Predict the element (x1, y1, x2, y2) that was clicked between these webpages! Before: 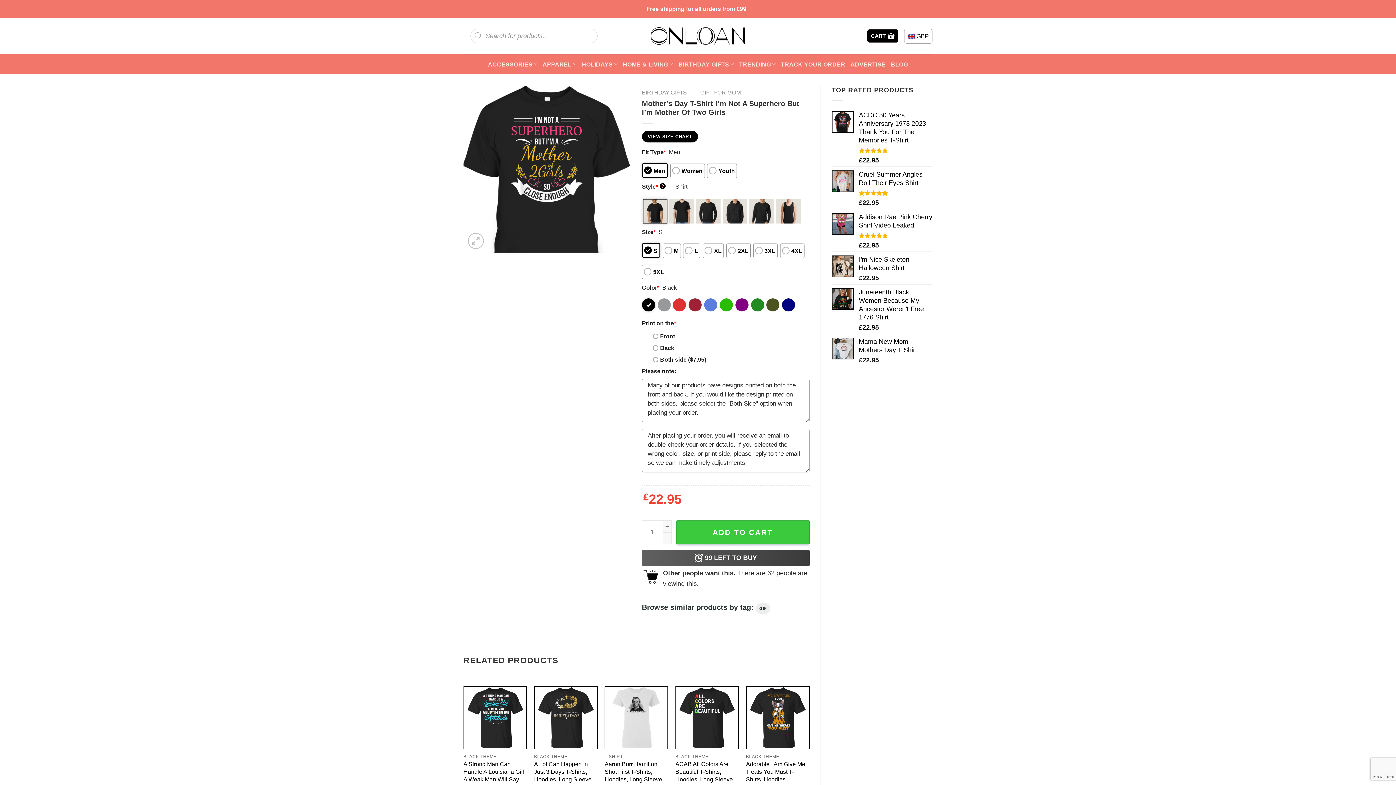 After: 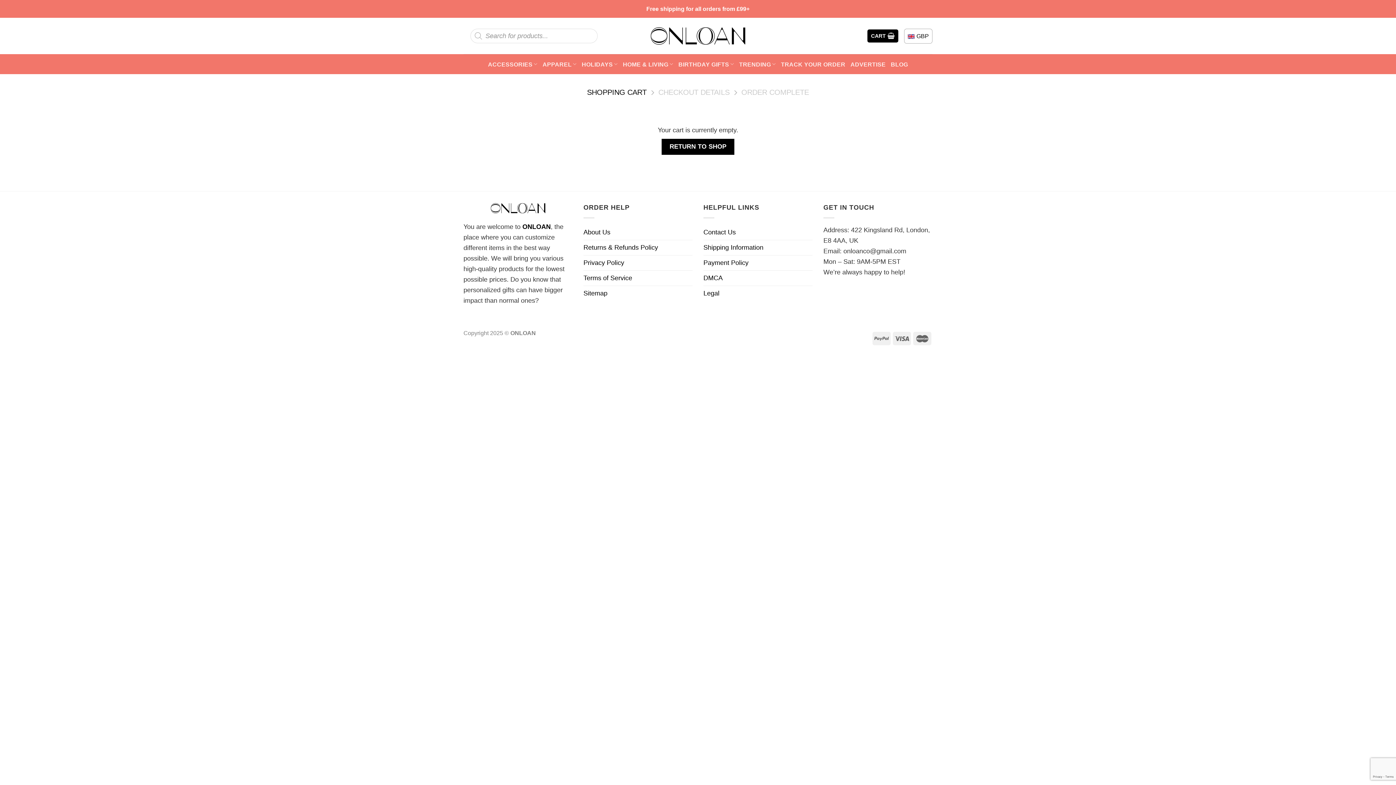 Action: bbox: (867, 29, 898, 42) label: CART 